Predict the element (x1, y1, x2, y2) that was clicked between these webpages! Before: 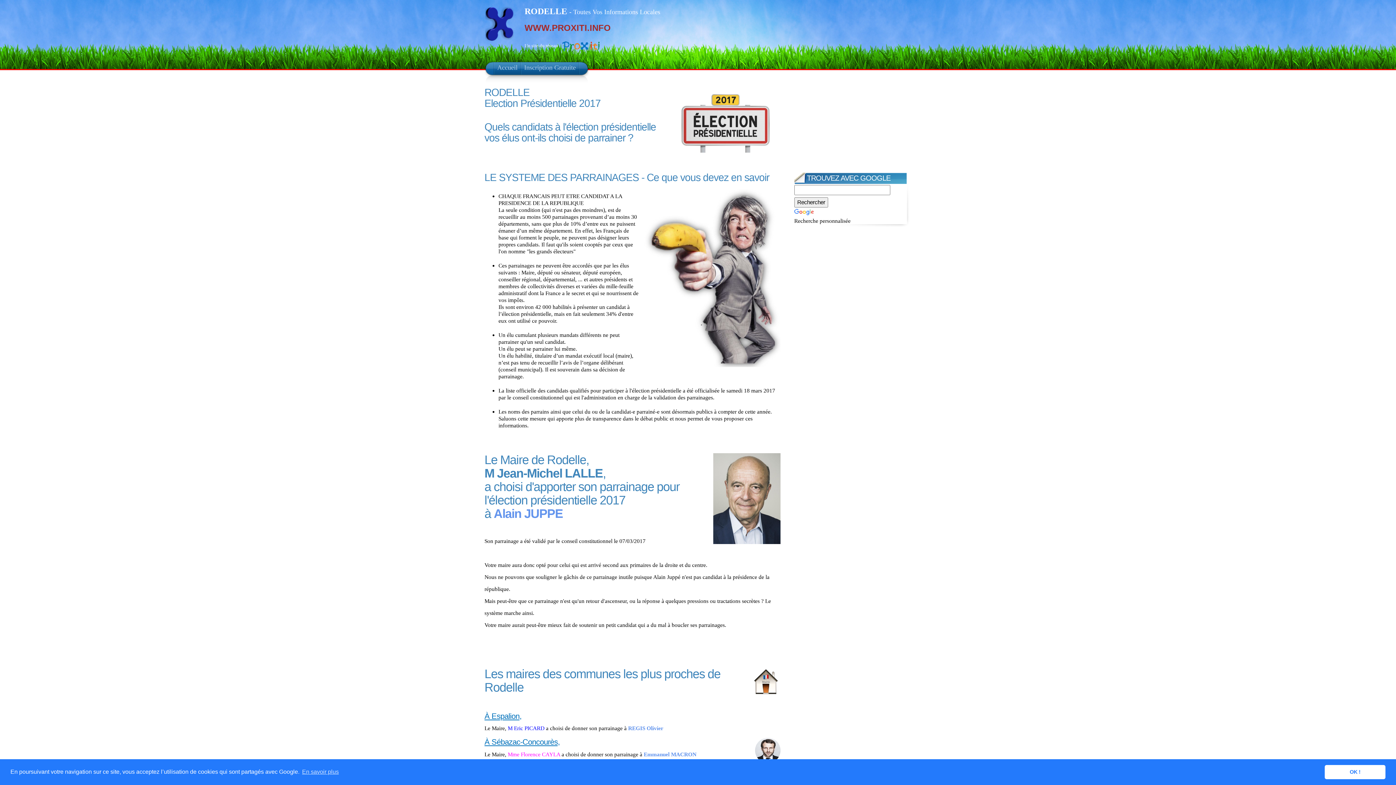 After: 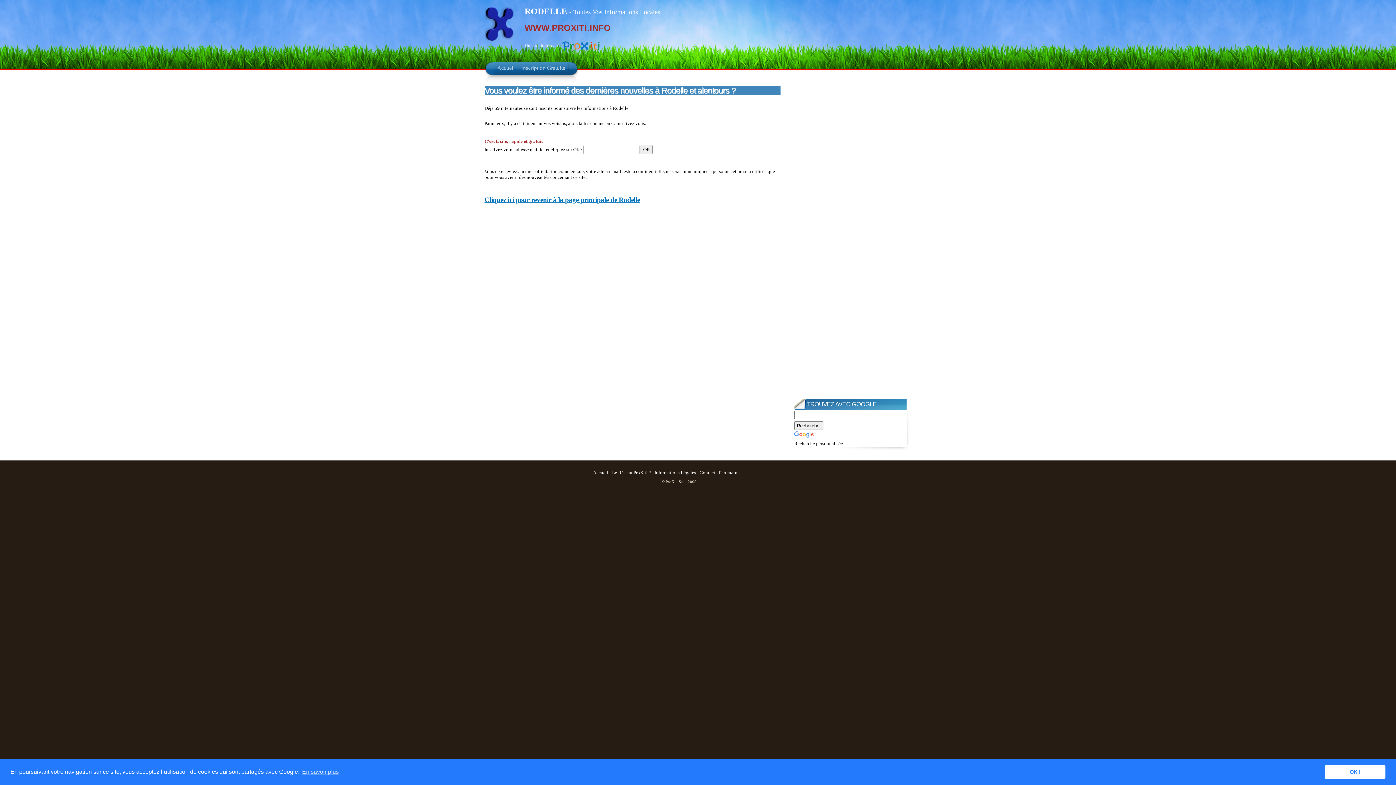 Action: bbox: (521, 62, 578, 74) label: Inscription Gratuite